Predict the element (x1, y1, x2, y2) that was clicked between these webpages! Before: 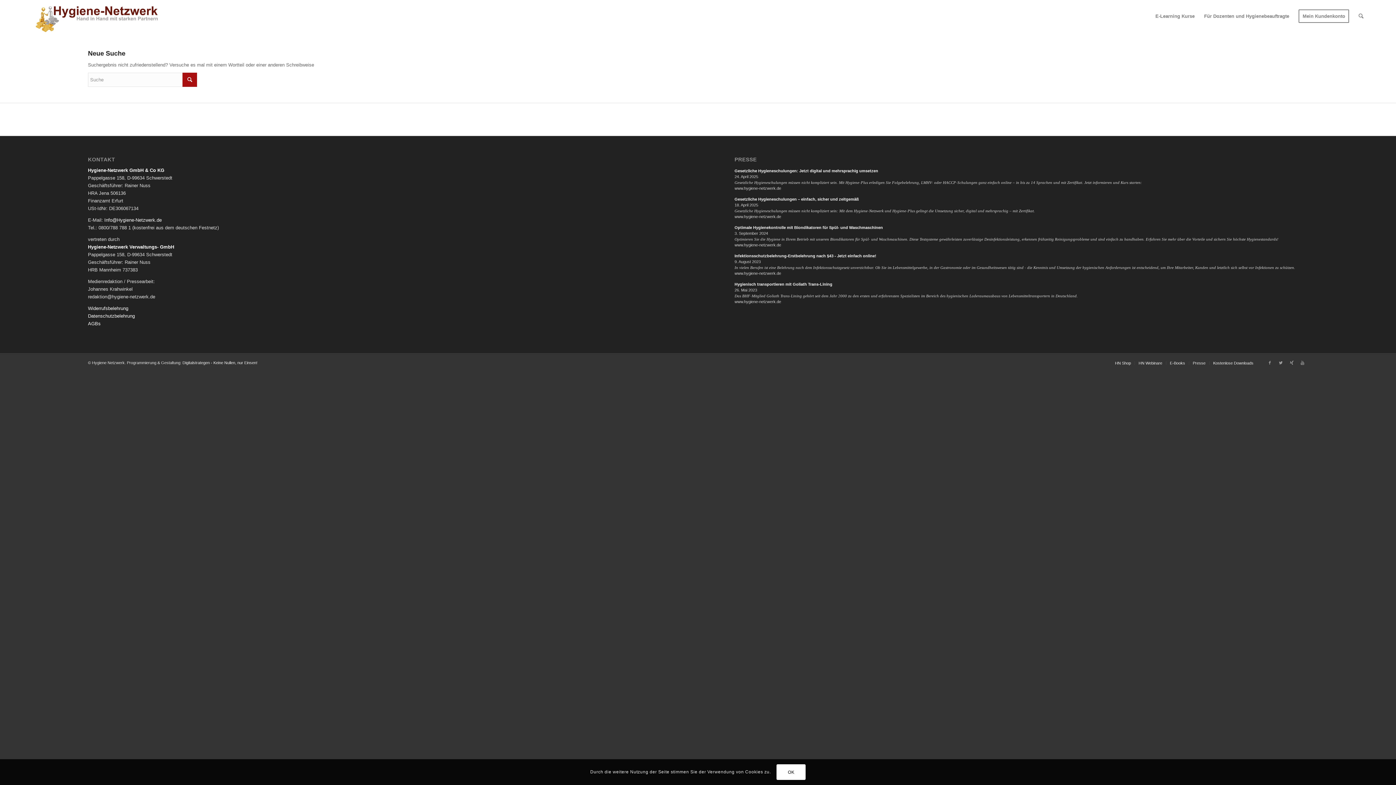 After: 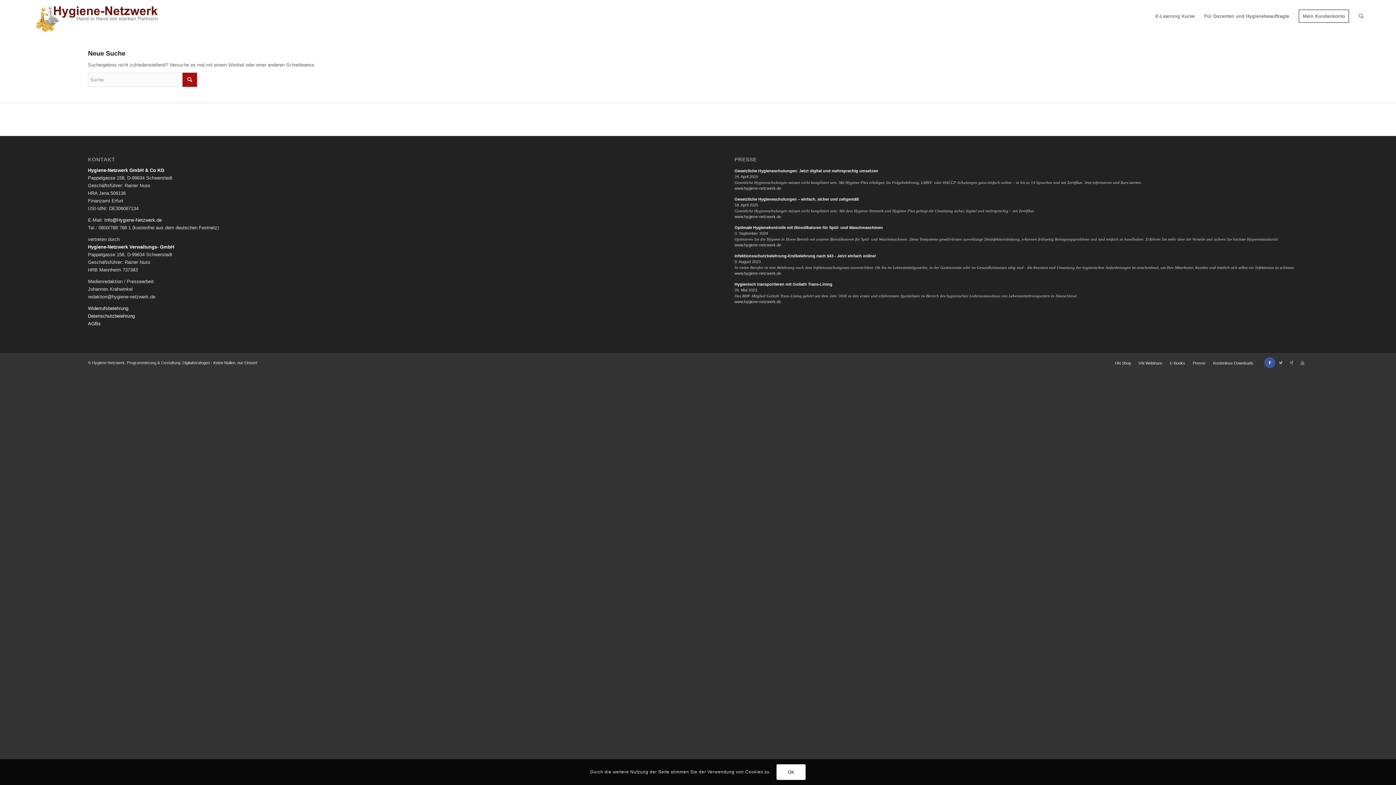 Action: bbox: (1264, 357, 1275, 368)